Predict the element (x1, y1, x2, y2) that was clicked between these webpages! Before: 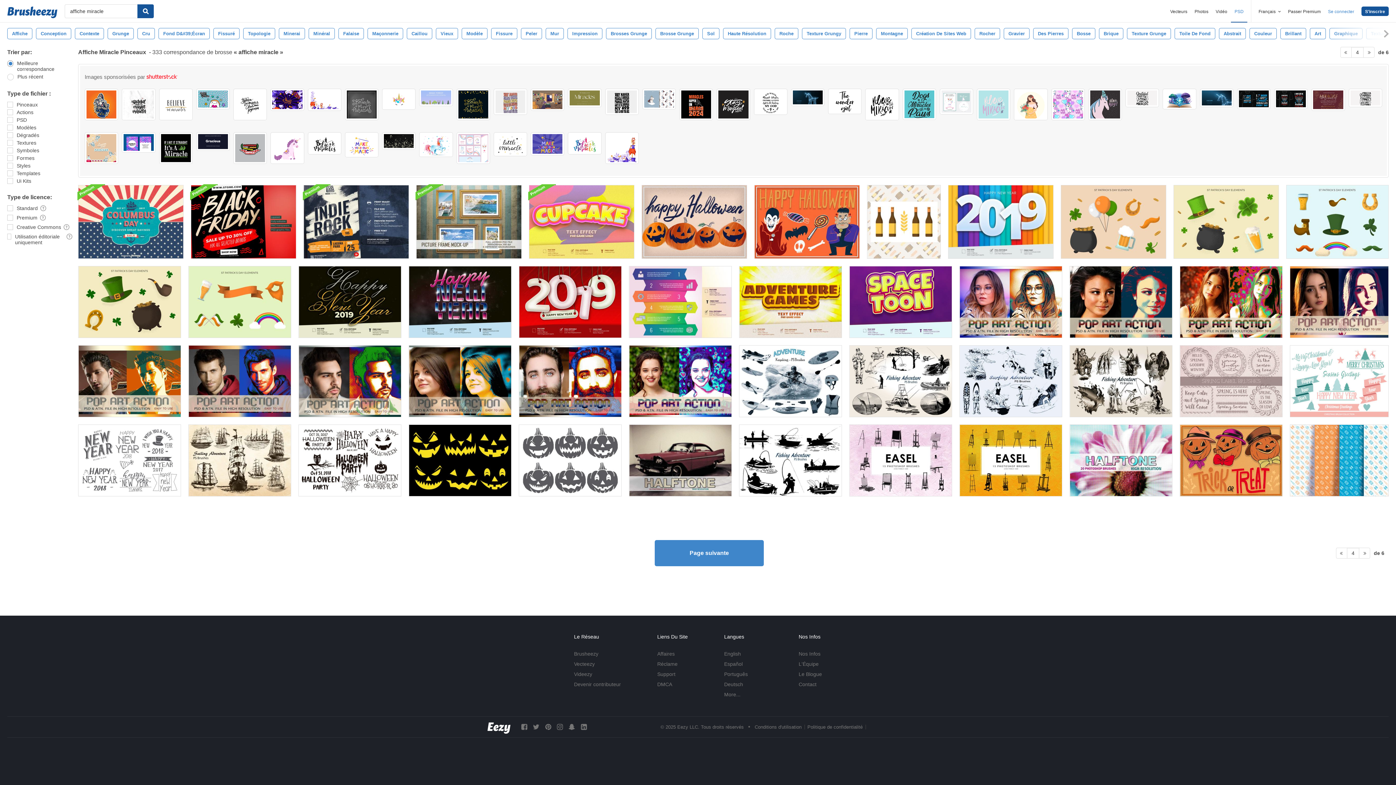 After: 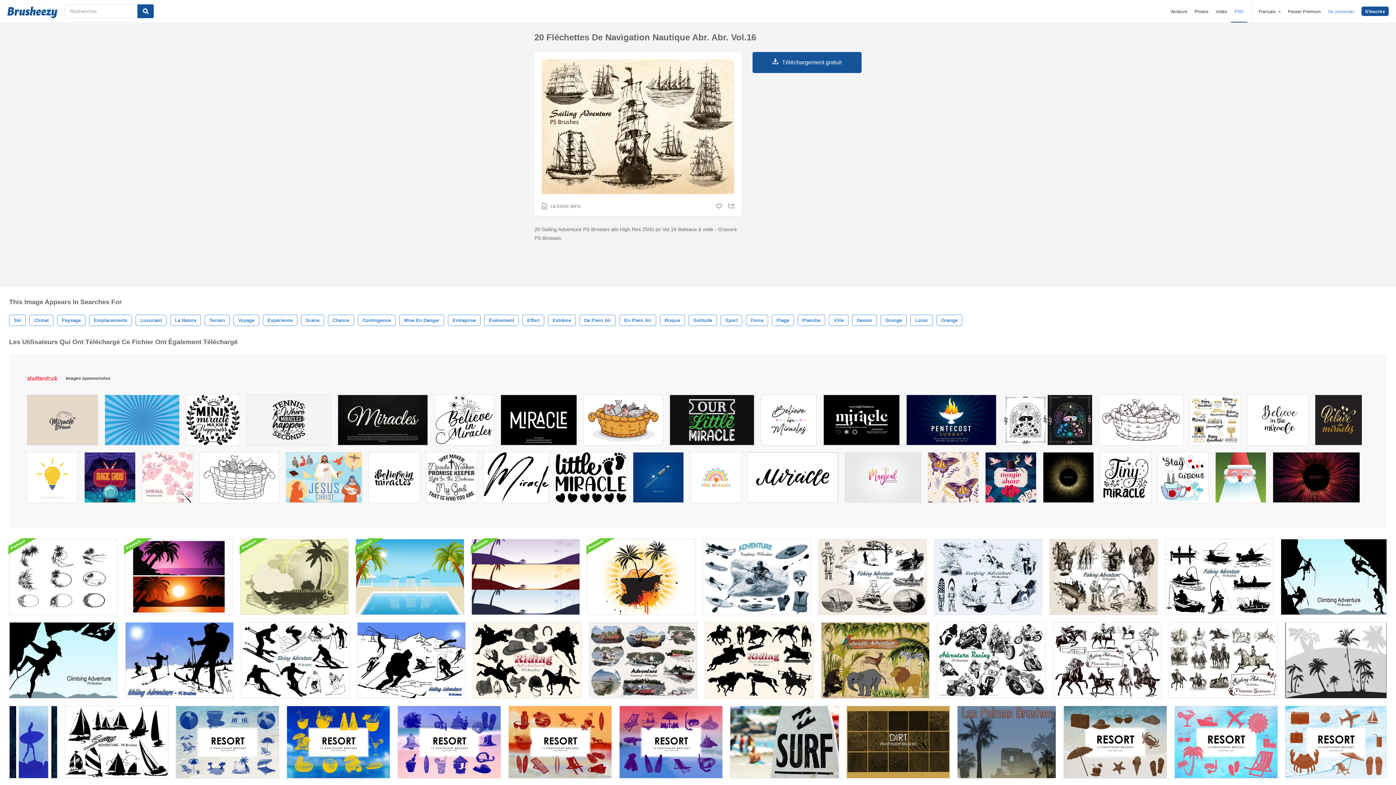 Action: bbox: (188, 424, 291, 496)